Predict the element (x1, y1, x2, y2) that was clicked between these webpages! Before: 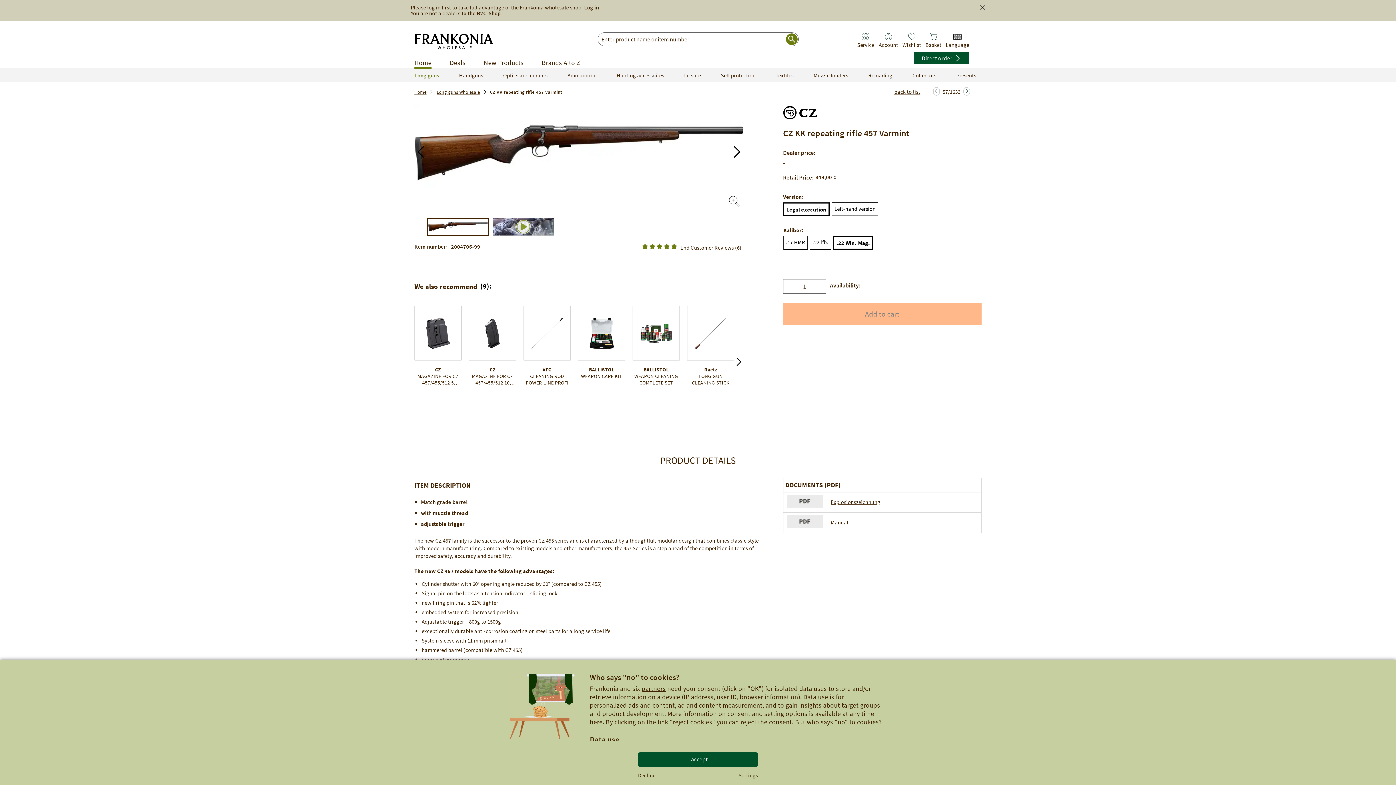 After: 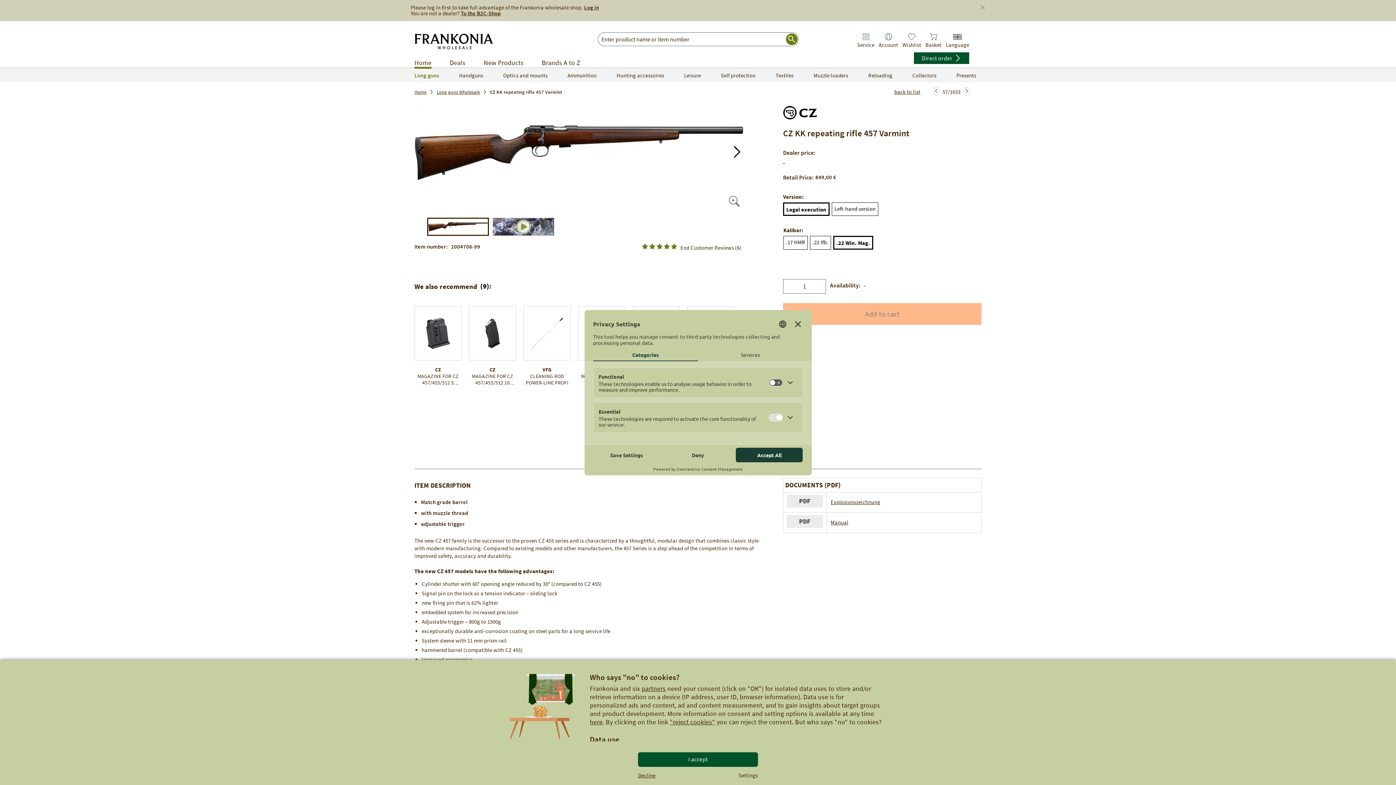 Action: bbox: (738, 772, 758, 779) label: Settings